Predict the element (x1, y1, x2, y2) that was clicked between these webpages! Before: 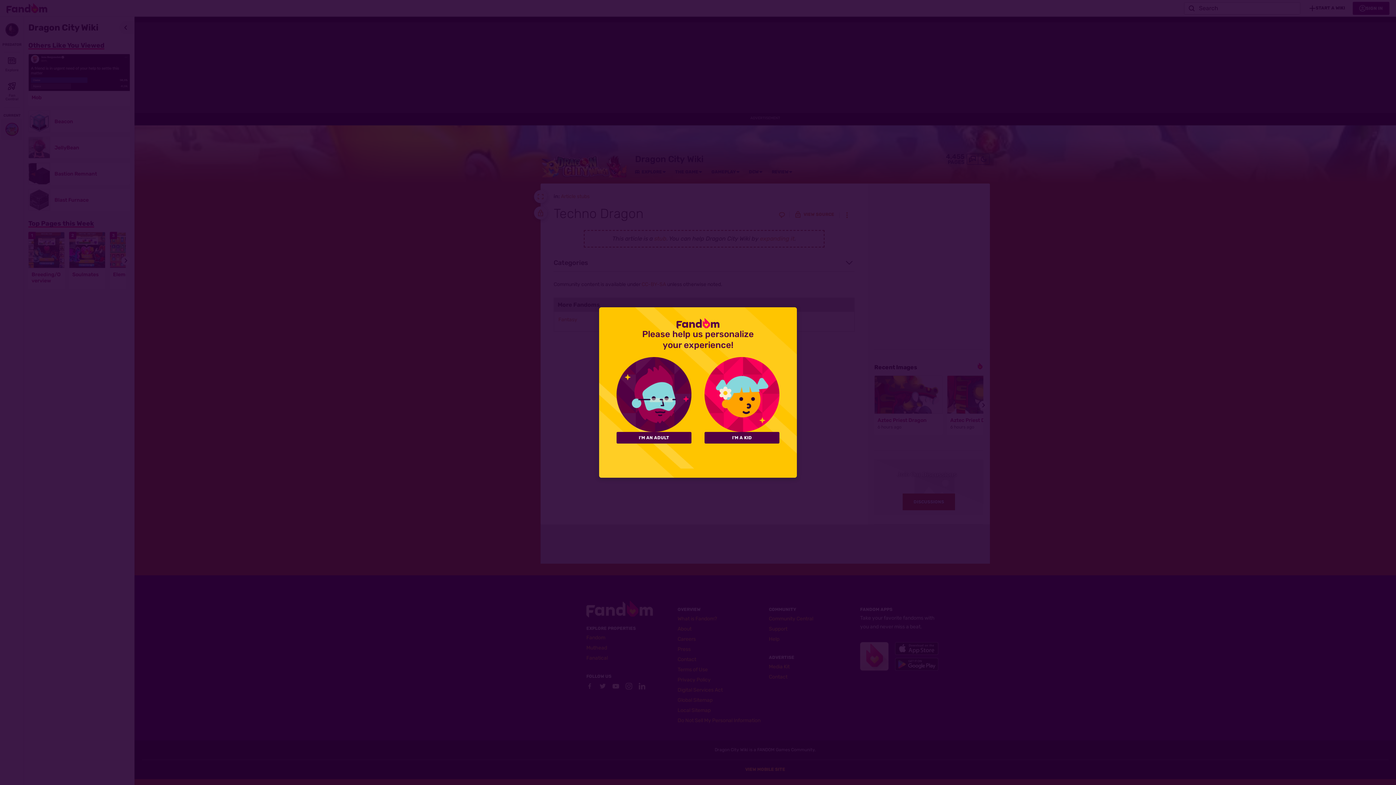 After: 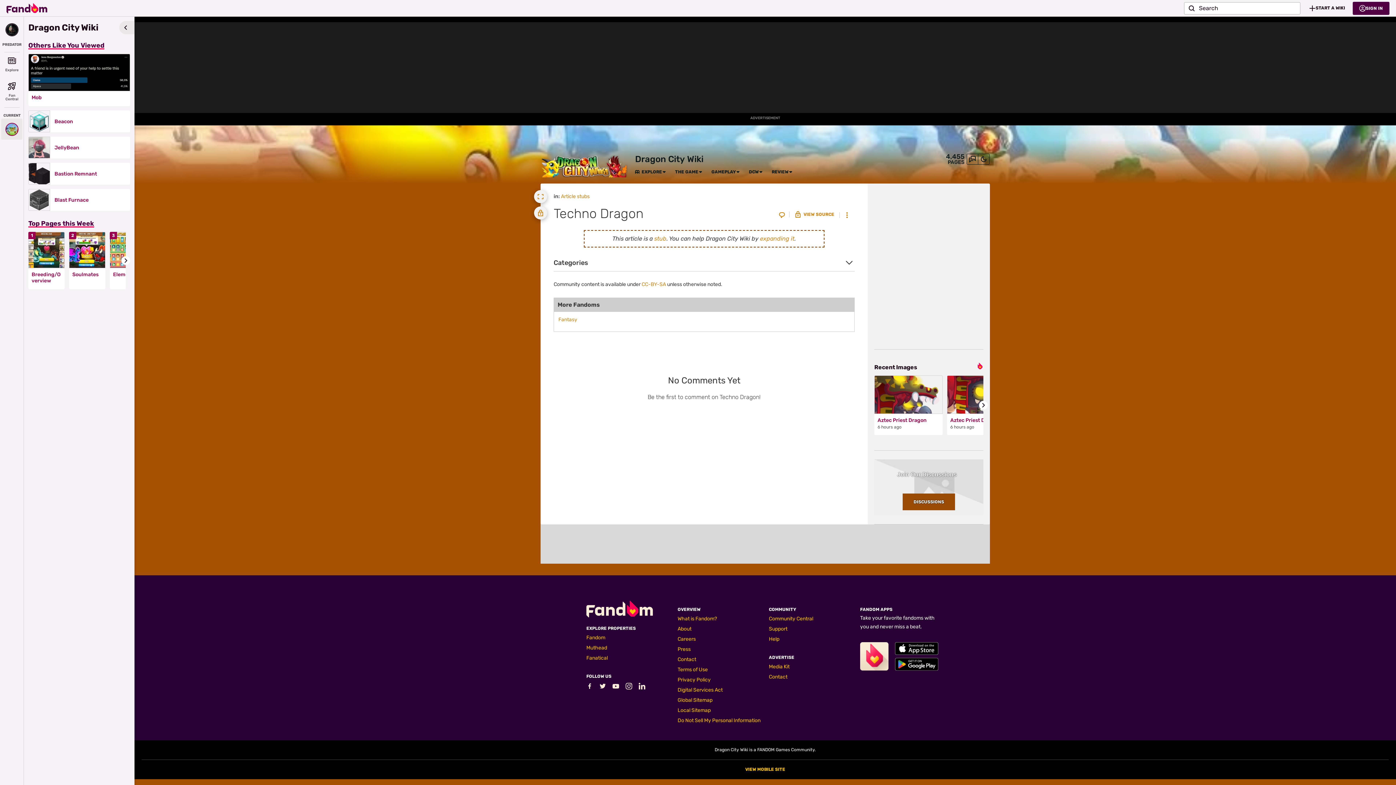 Action: label: I'M AN ADULT bbox: (616, 432, 691, 443)